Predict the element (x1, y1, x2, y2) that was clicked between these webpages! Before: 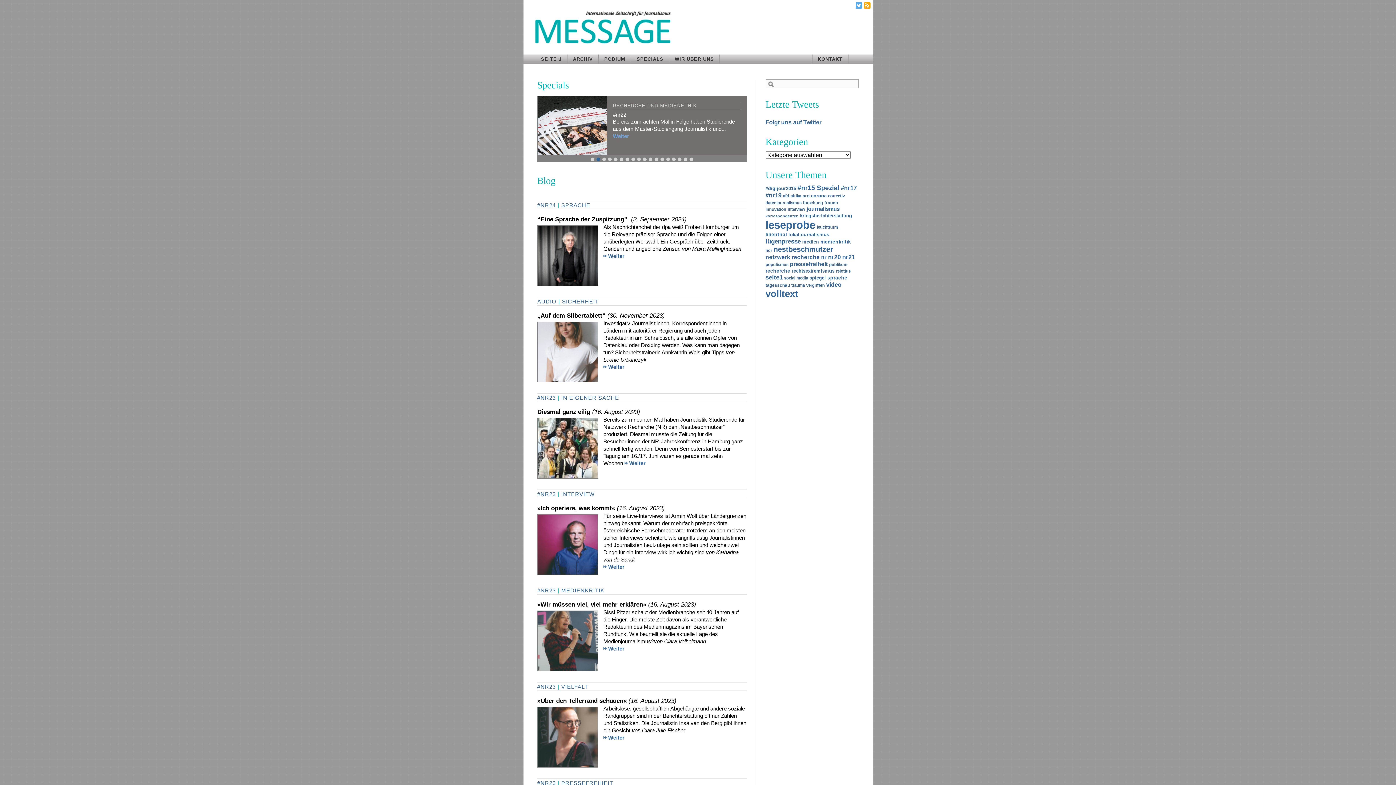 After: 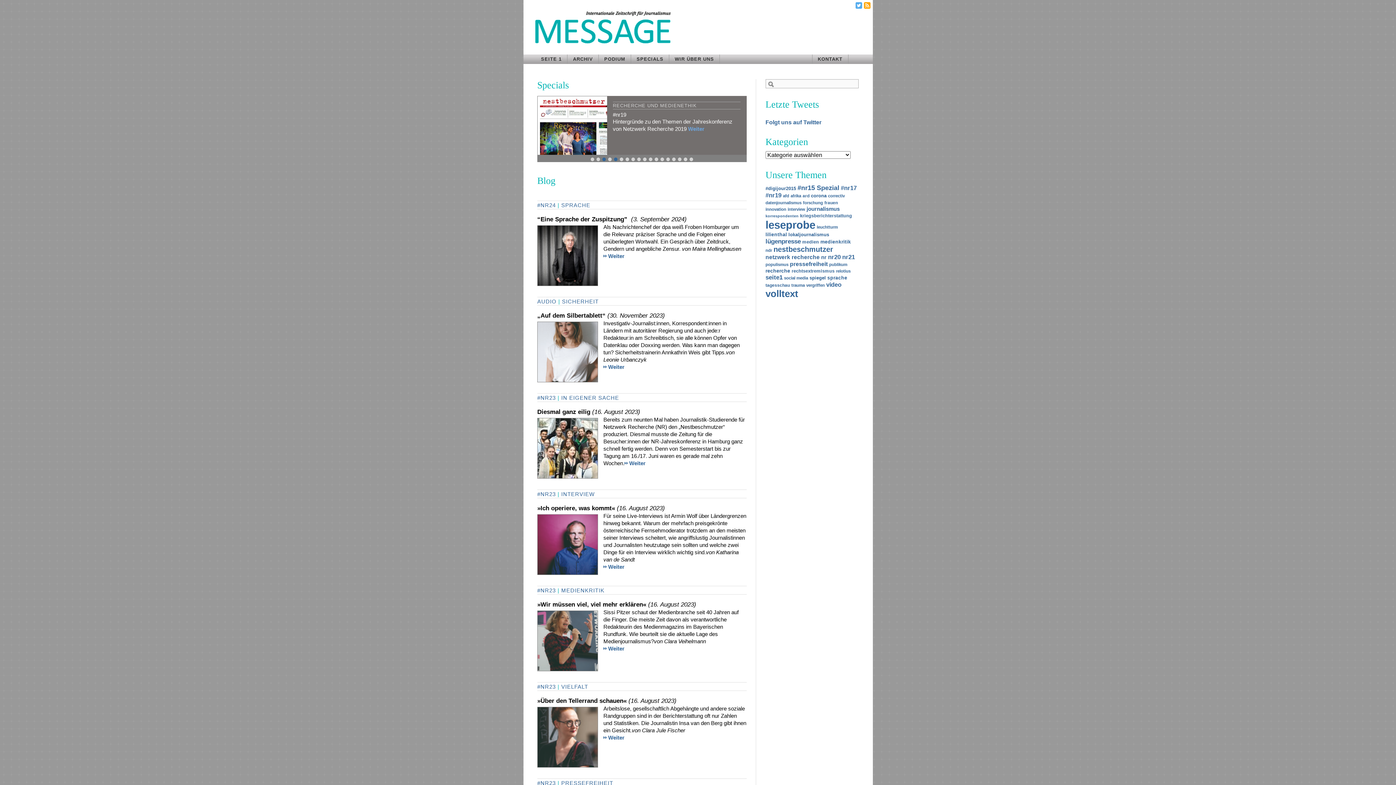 Action: bbox: (602, 152, 606, 166) label: •